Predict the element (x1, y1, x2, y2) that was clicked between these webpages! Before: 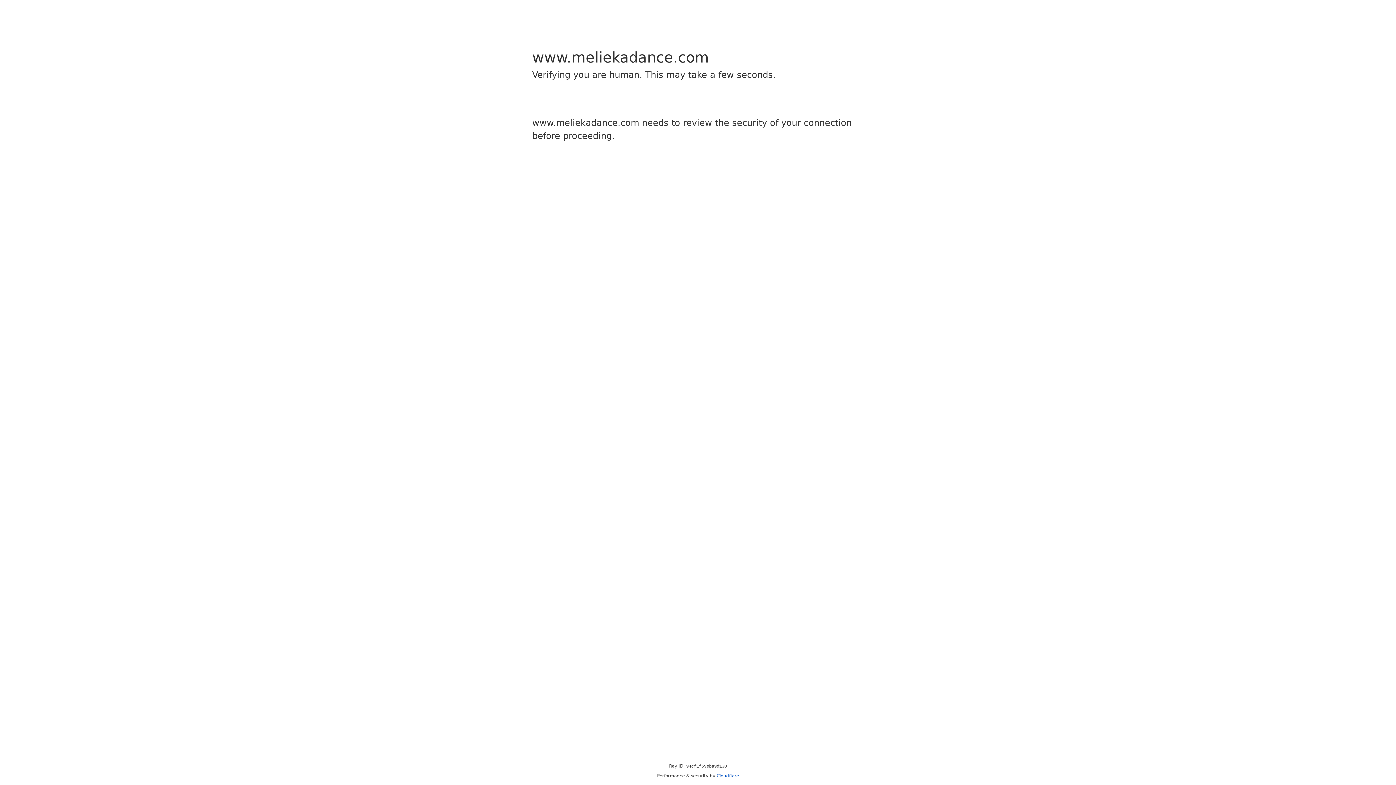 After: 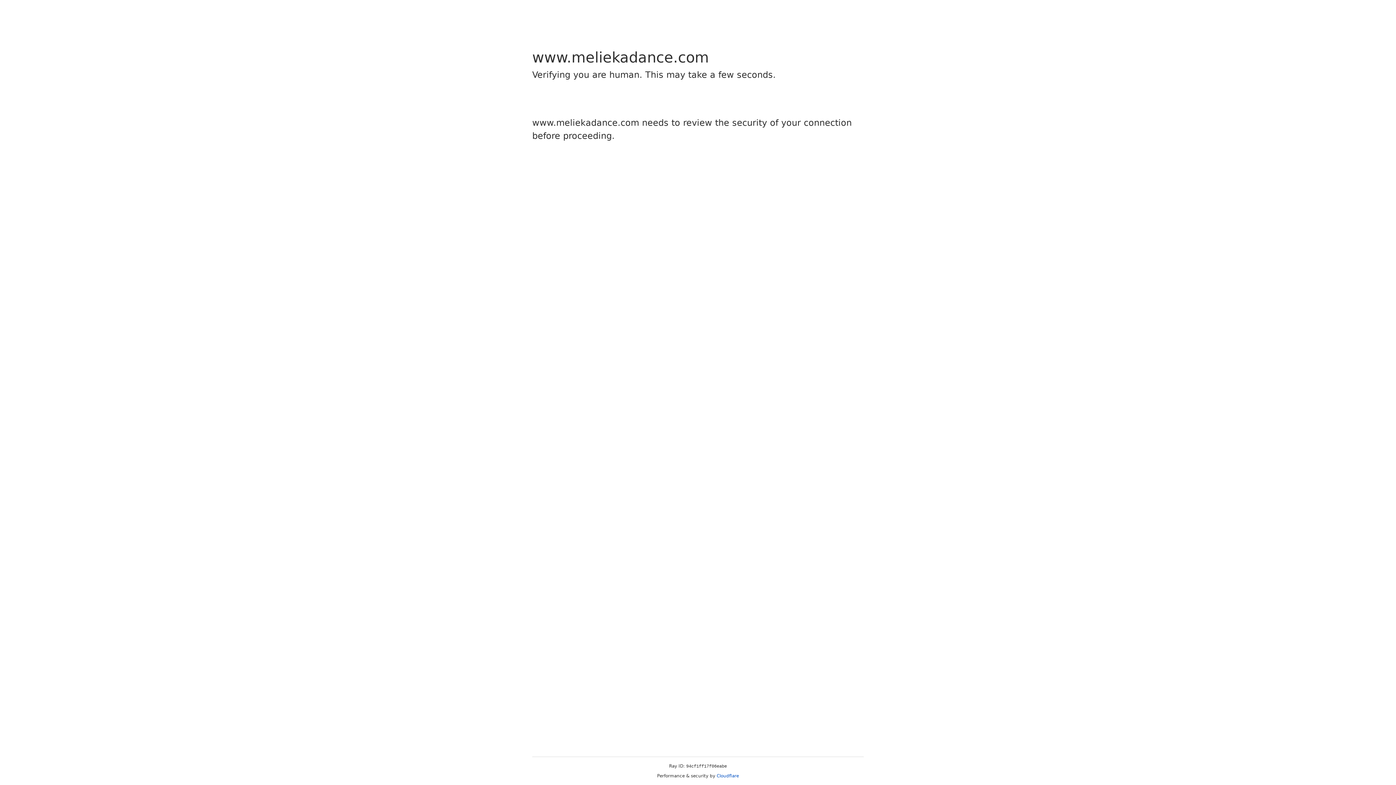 Action: label: Cloudflare bbox: (716, 773, 739, 778)